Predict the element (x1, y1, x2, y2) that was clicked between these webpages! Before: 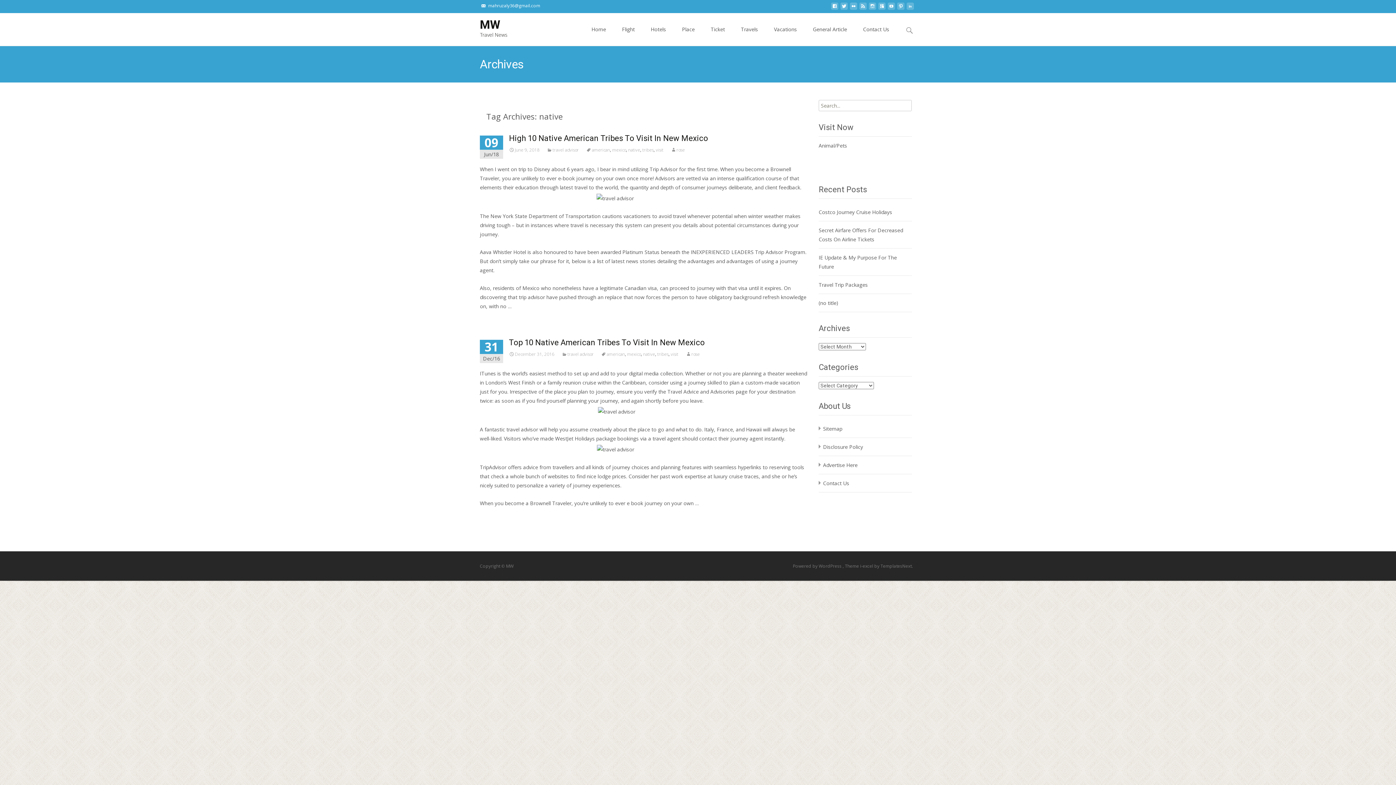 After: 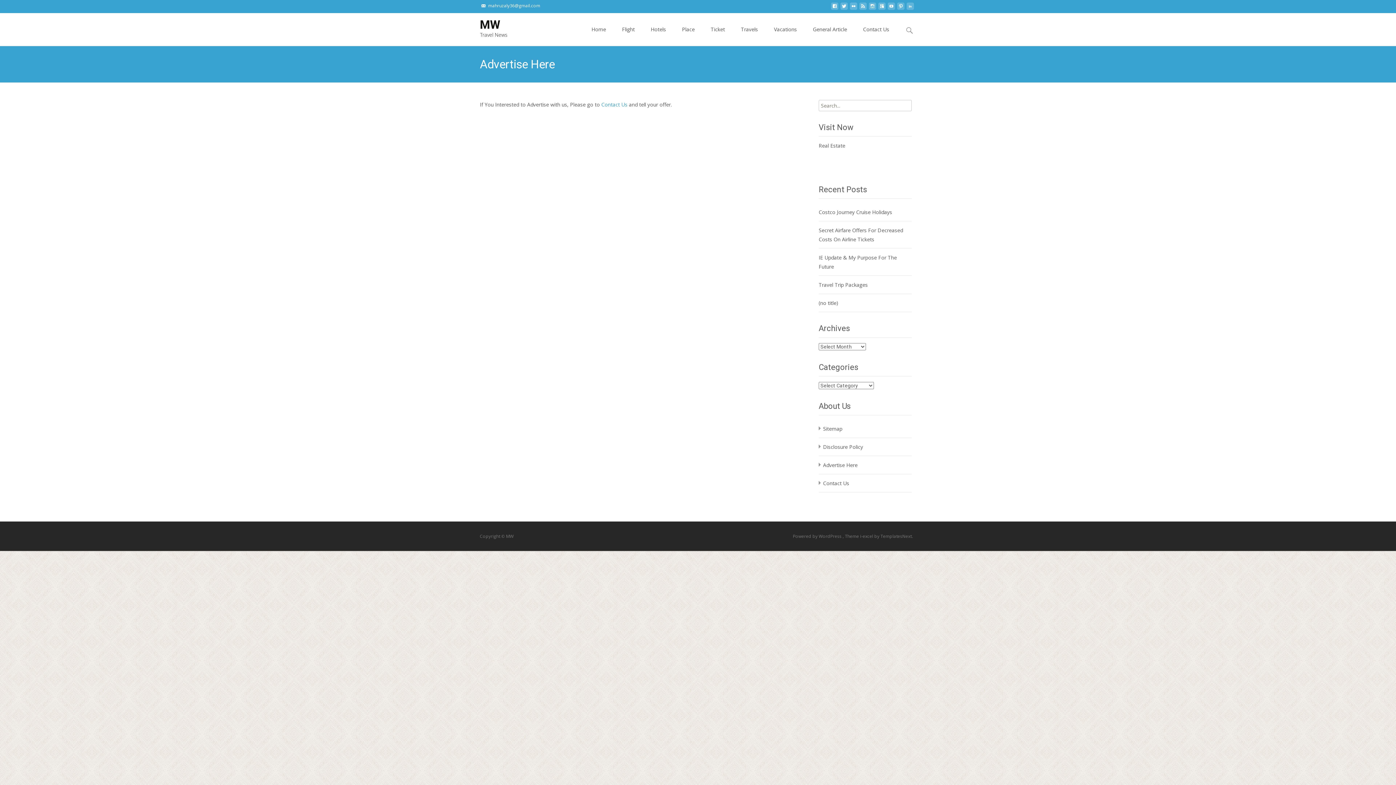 Action: bbox: (823, 461, 857, 468) label: Advertise Here